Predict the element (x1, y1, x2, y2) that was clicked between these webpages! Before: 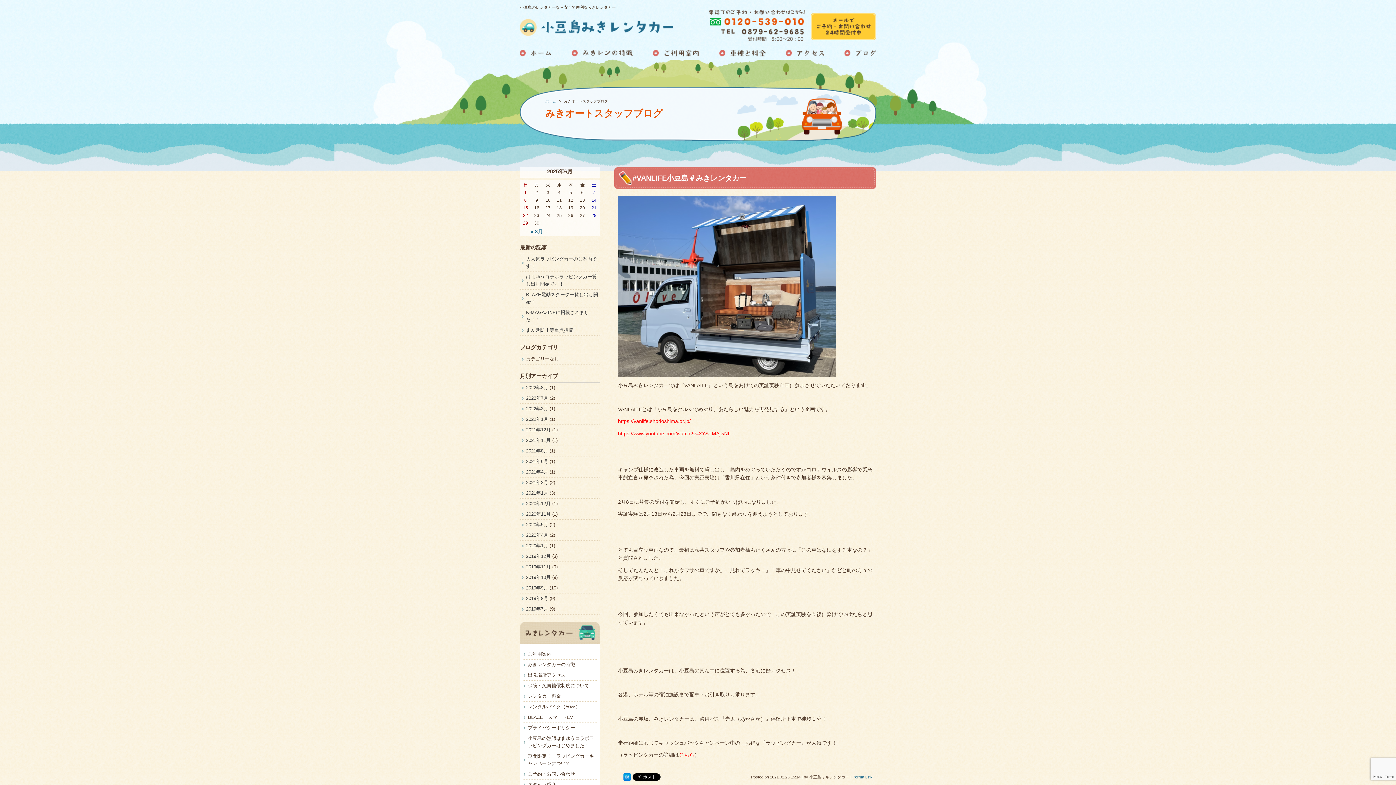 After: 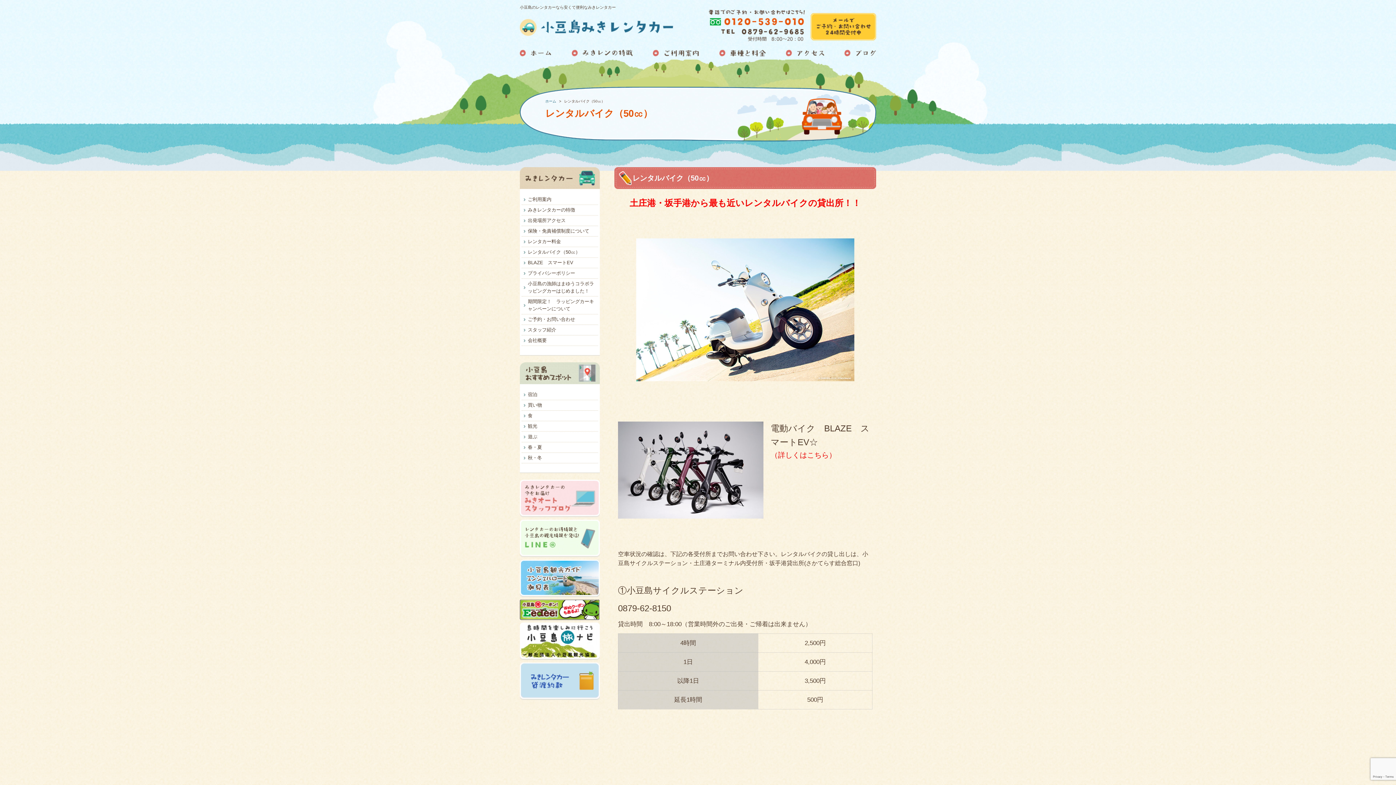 Action: label: レンタルバイク（50㏄） bbox: (521, 702, 598, 712)